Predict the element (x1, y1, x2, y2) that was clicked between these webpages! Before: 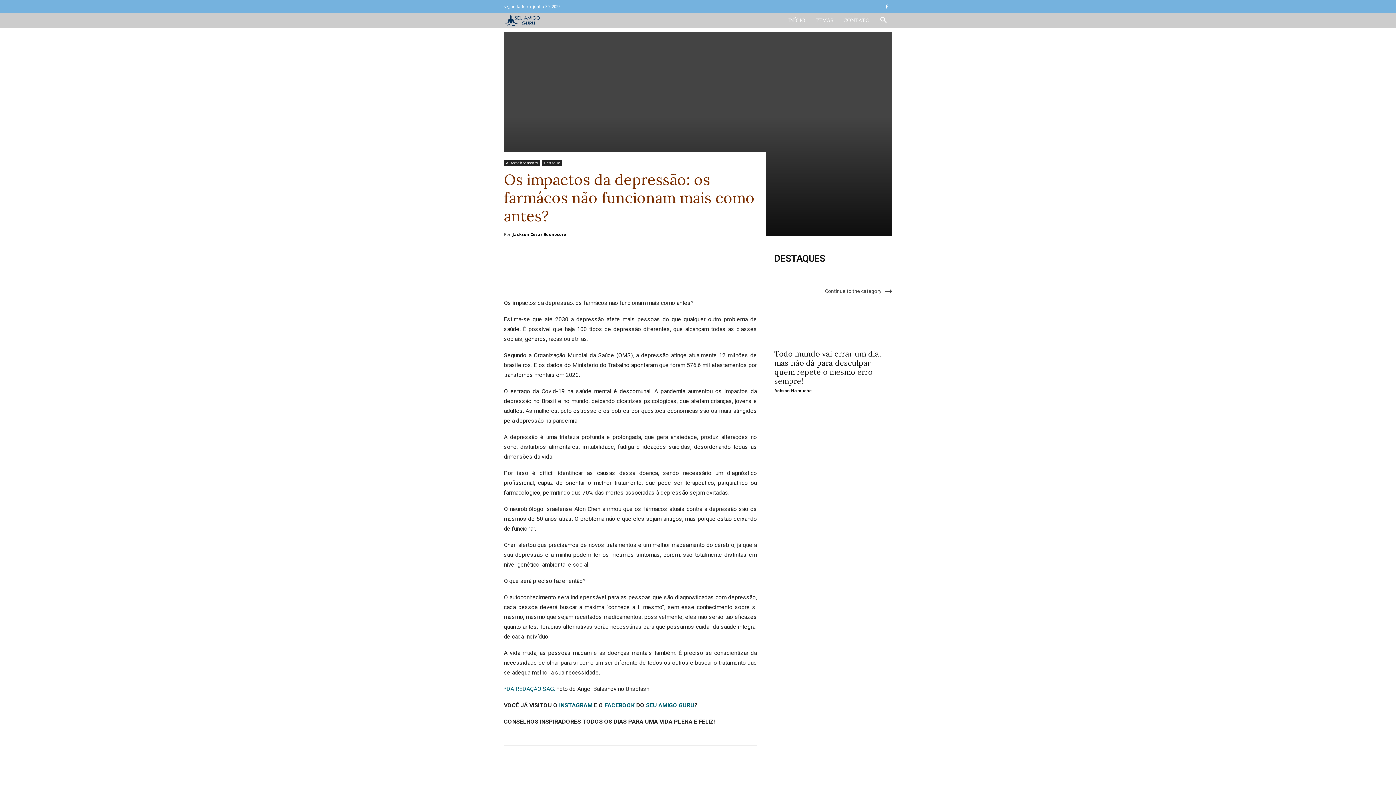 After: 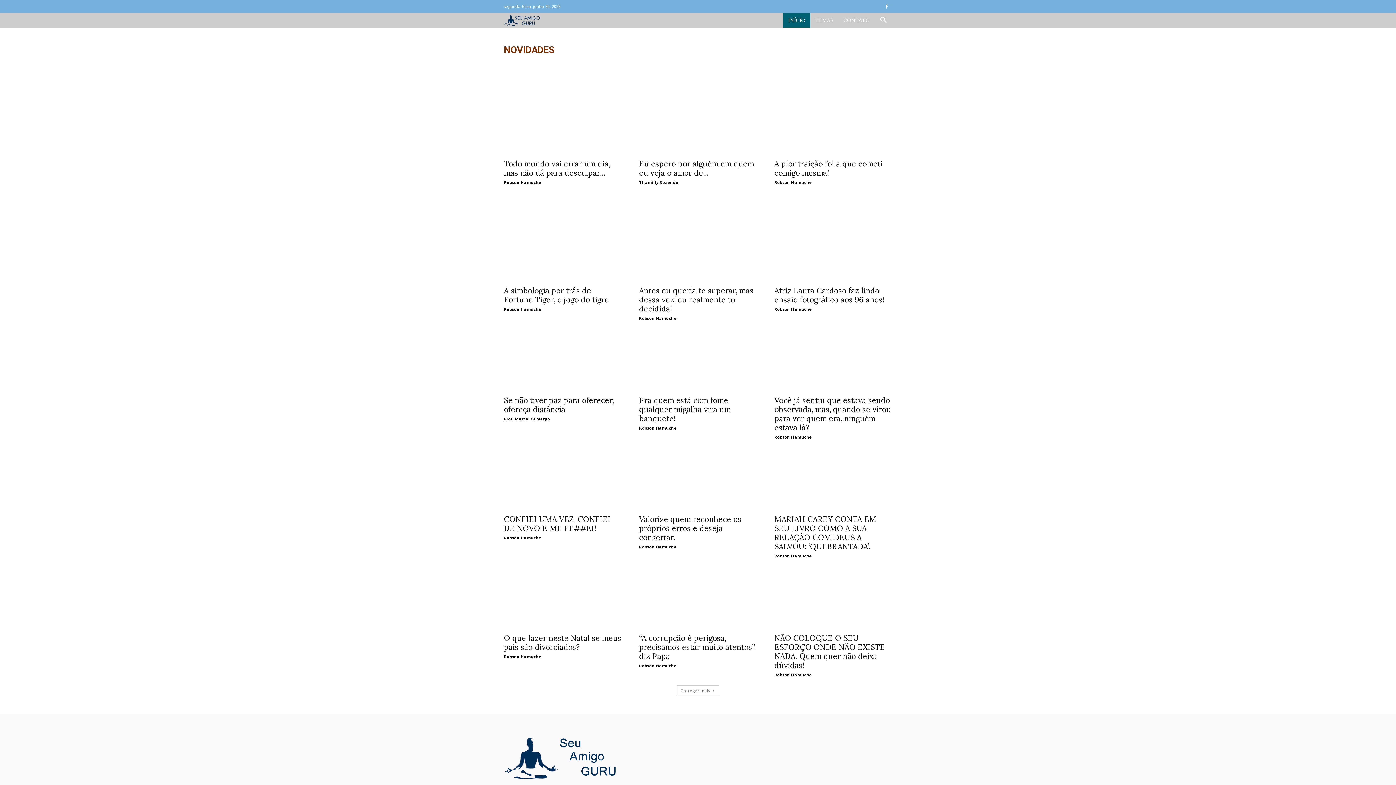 Action: bbox: (504, 13, 541, 28) label: Logo